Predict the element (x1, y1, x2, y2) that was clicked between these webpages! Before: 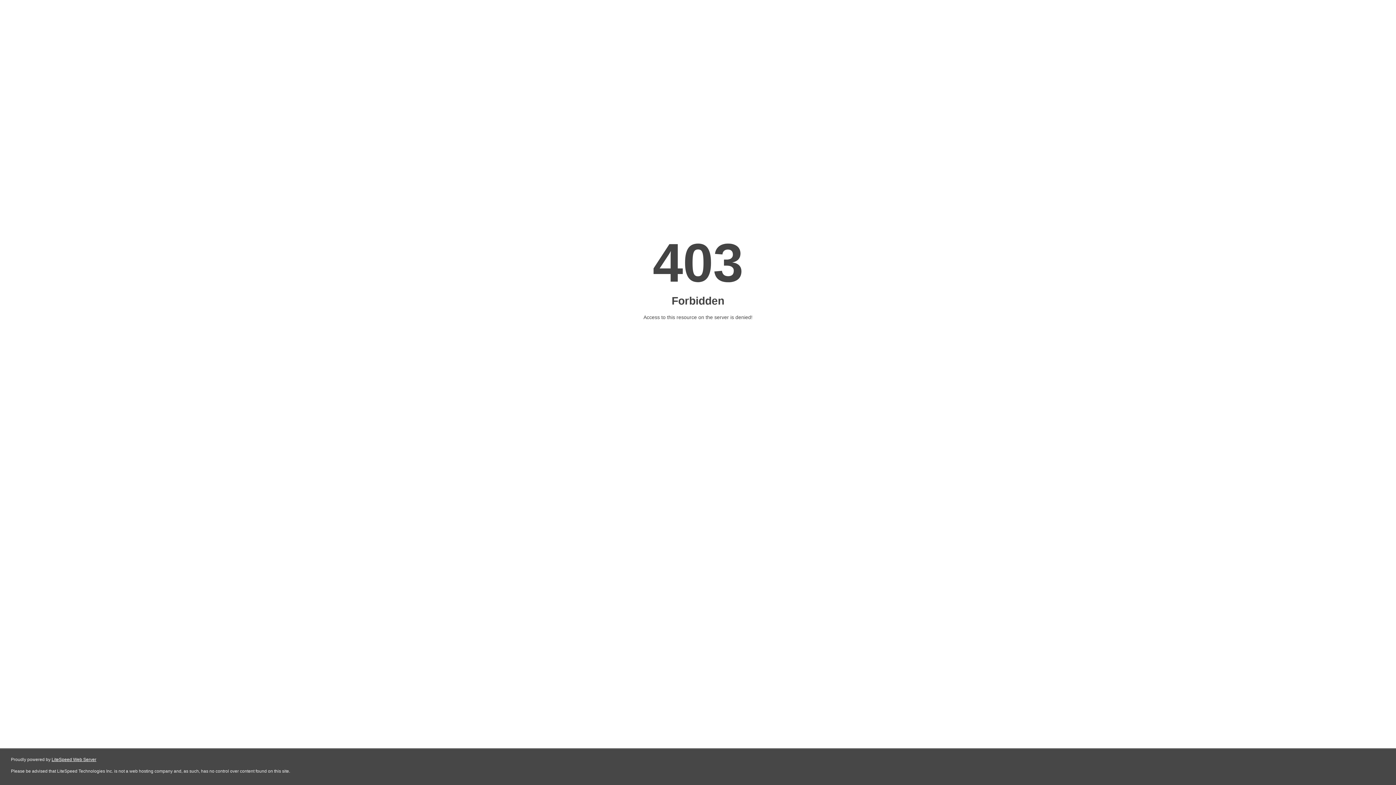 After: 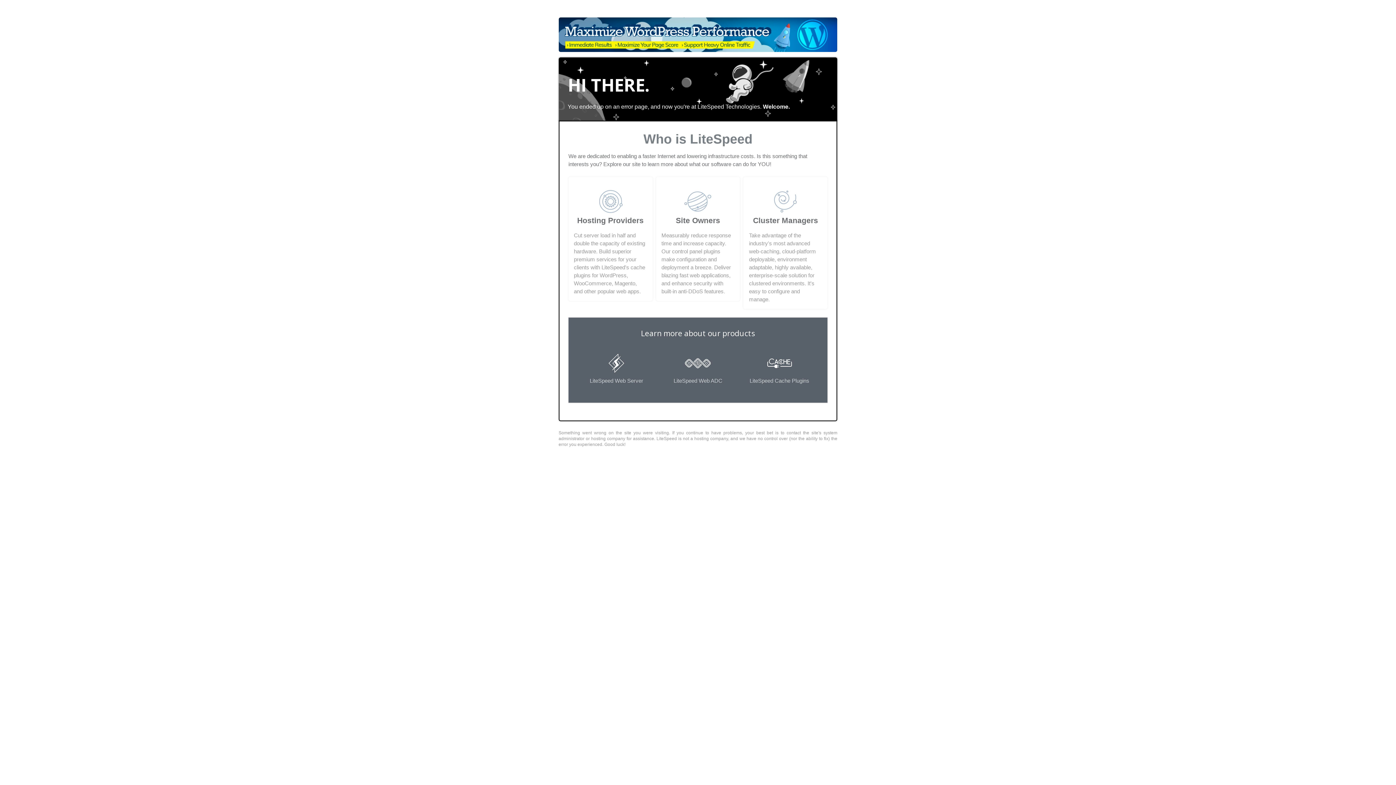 Action: label: LiteSpeed Web Server bbox: (51, 757, 96, 762)